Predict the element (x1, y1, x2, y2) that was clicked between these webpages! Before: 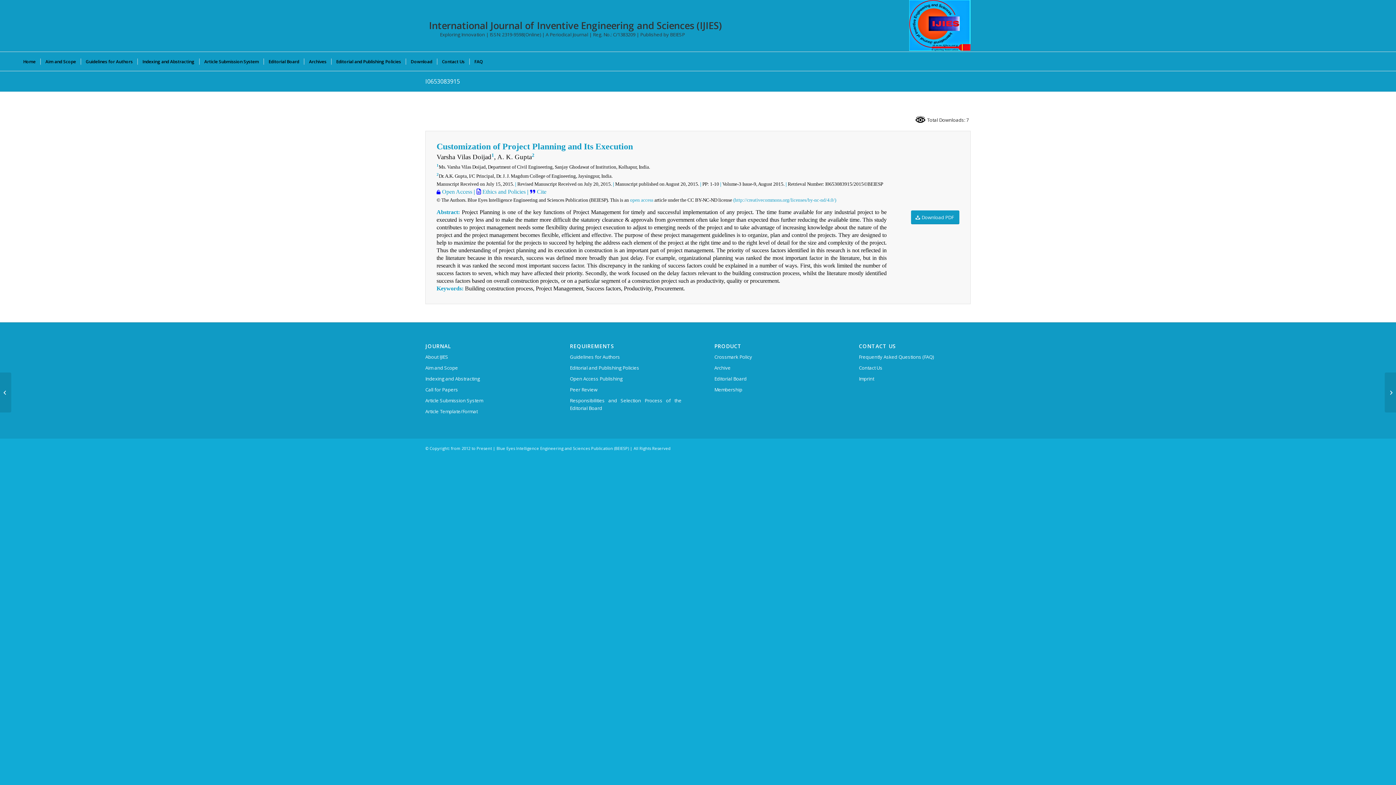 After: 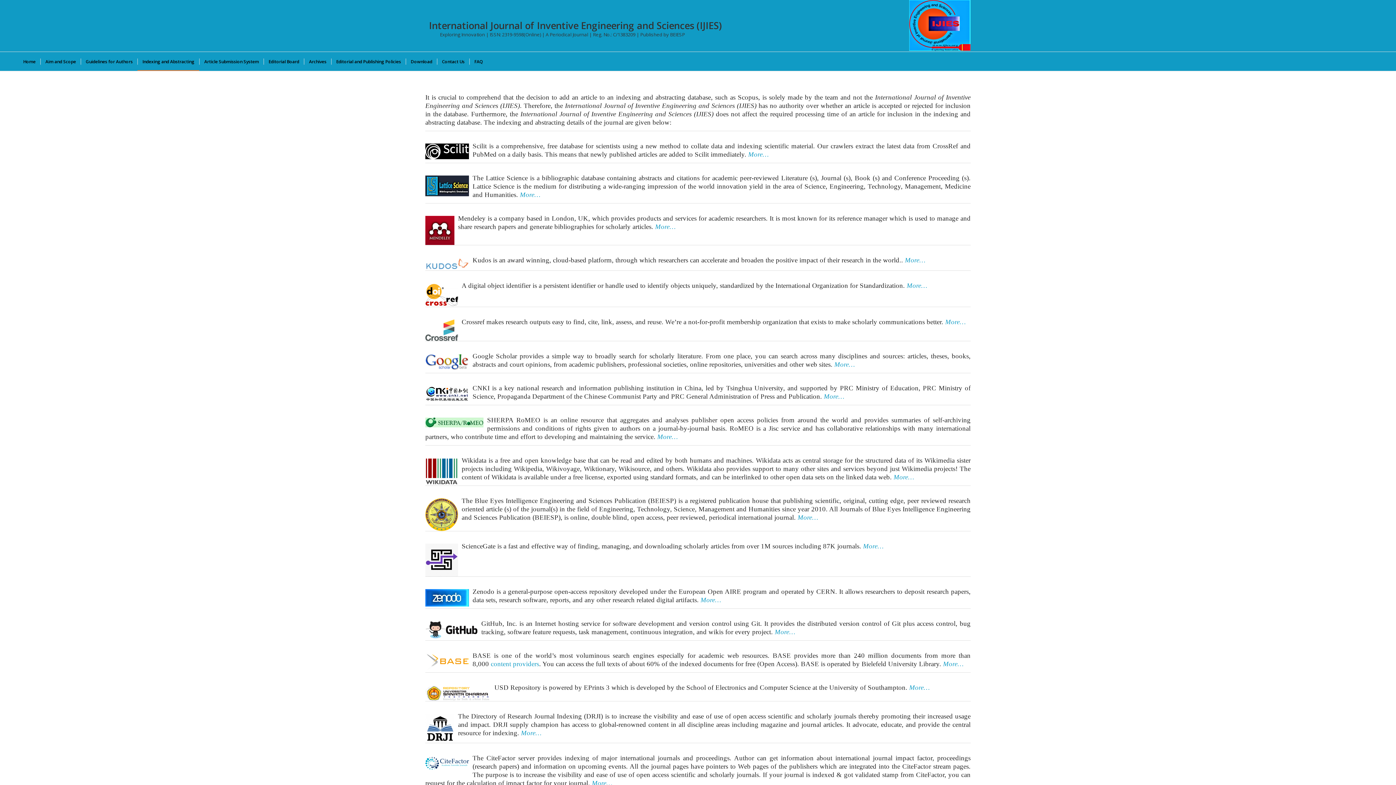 Action: bbox: (137, 52, 199, 70) label: Indexing and Abstracting